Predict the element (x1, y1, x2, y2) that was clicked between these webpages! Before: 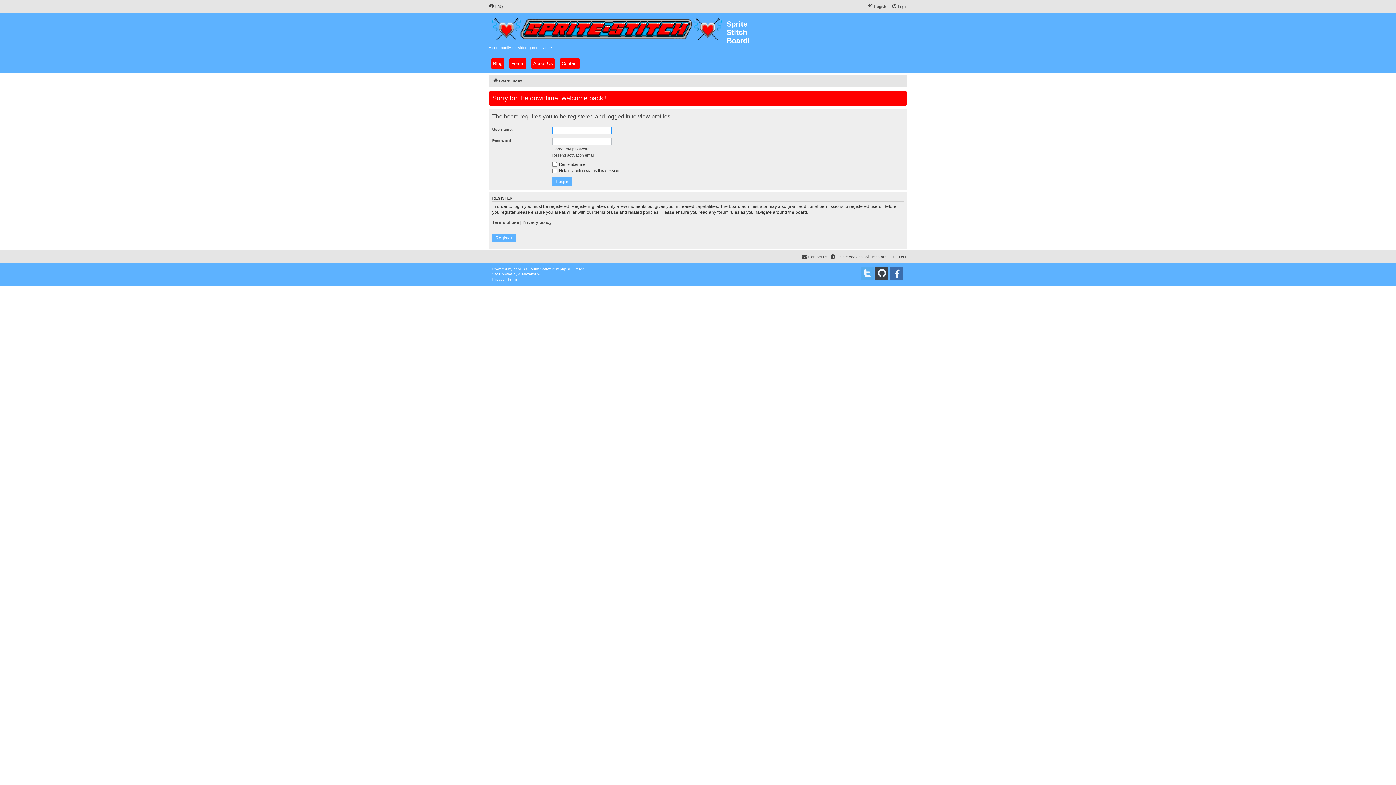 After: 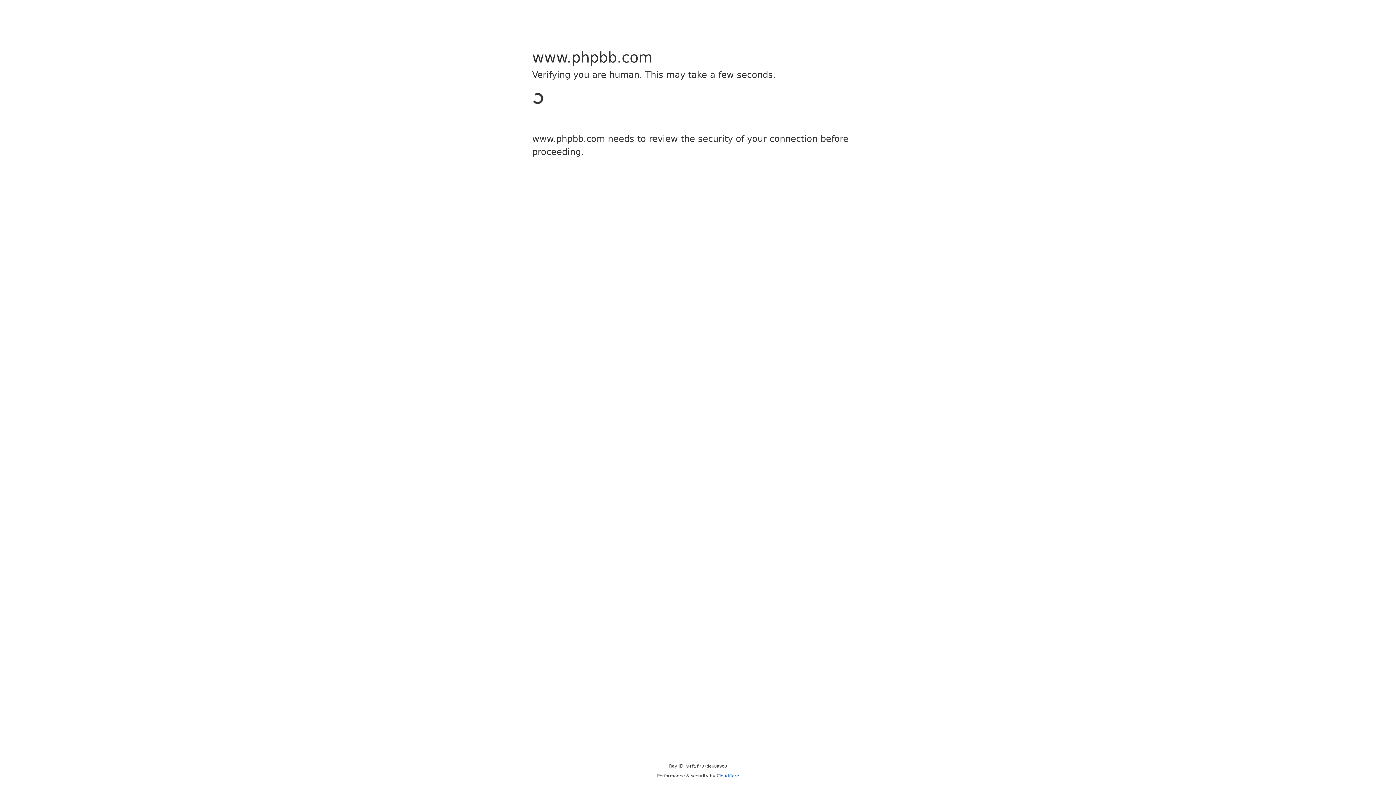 Action: label: phpBB bbox: (513, 266, 525, 272)